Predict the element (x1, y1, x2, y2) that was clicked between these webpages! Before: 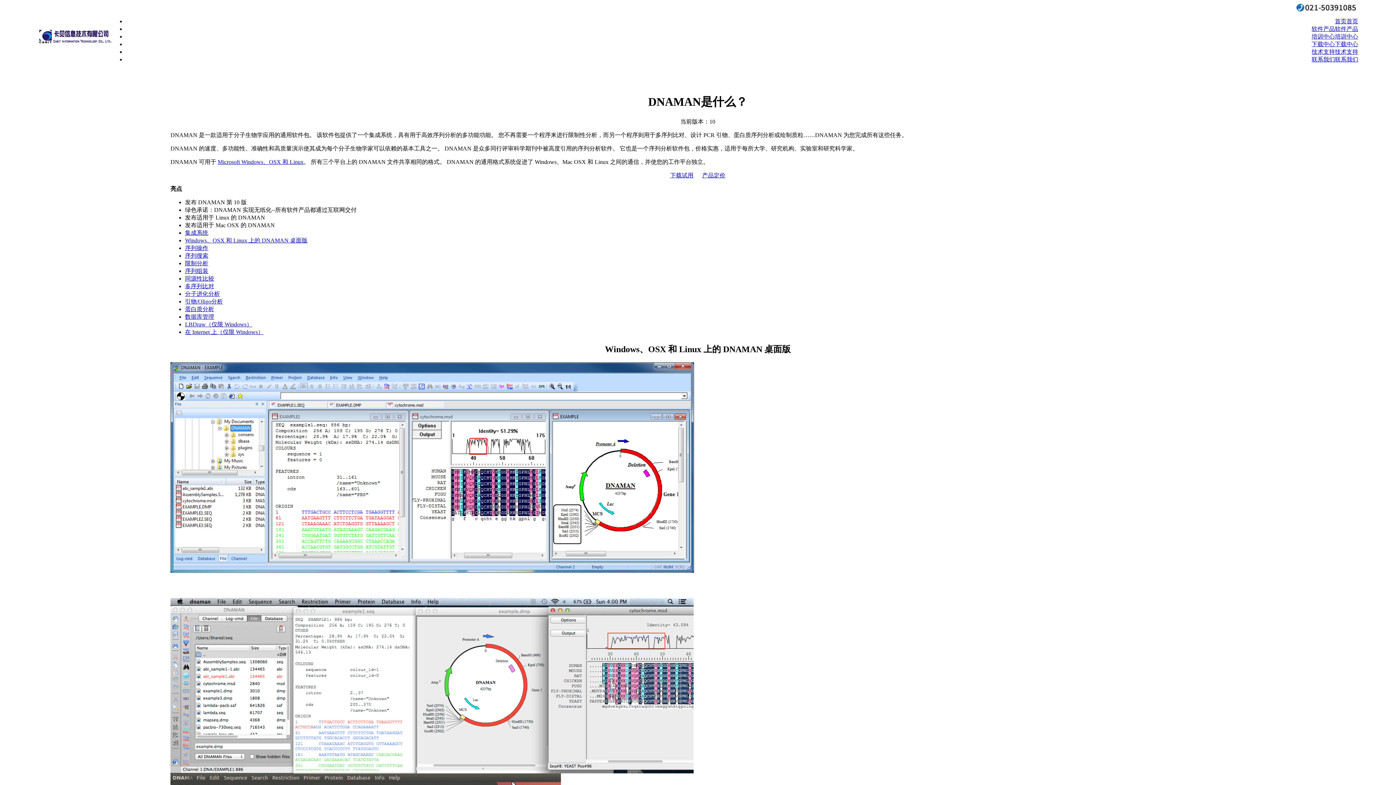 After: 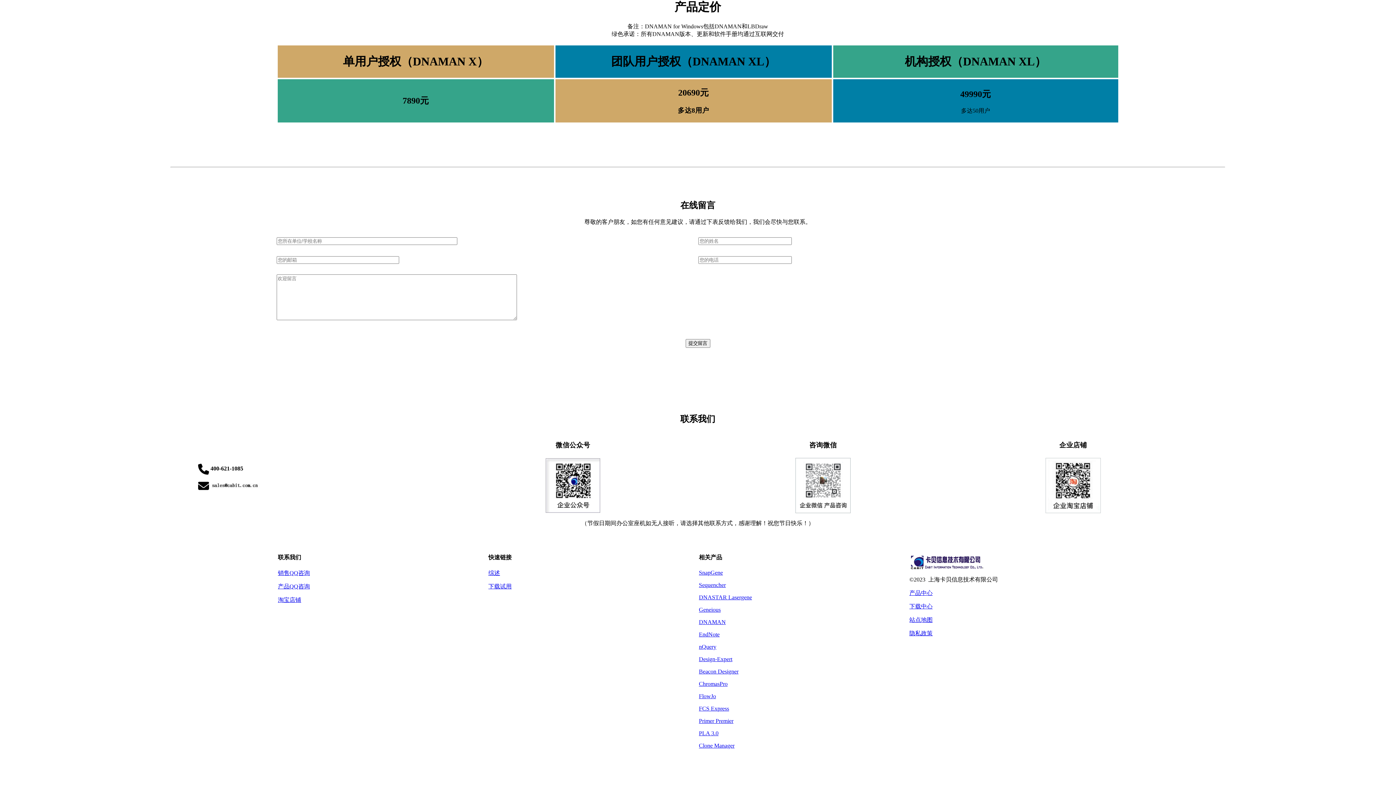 Action: bbox: (702, 172, 725, 178) label: 产品定价